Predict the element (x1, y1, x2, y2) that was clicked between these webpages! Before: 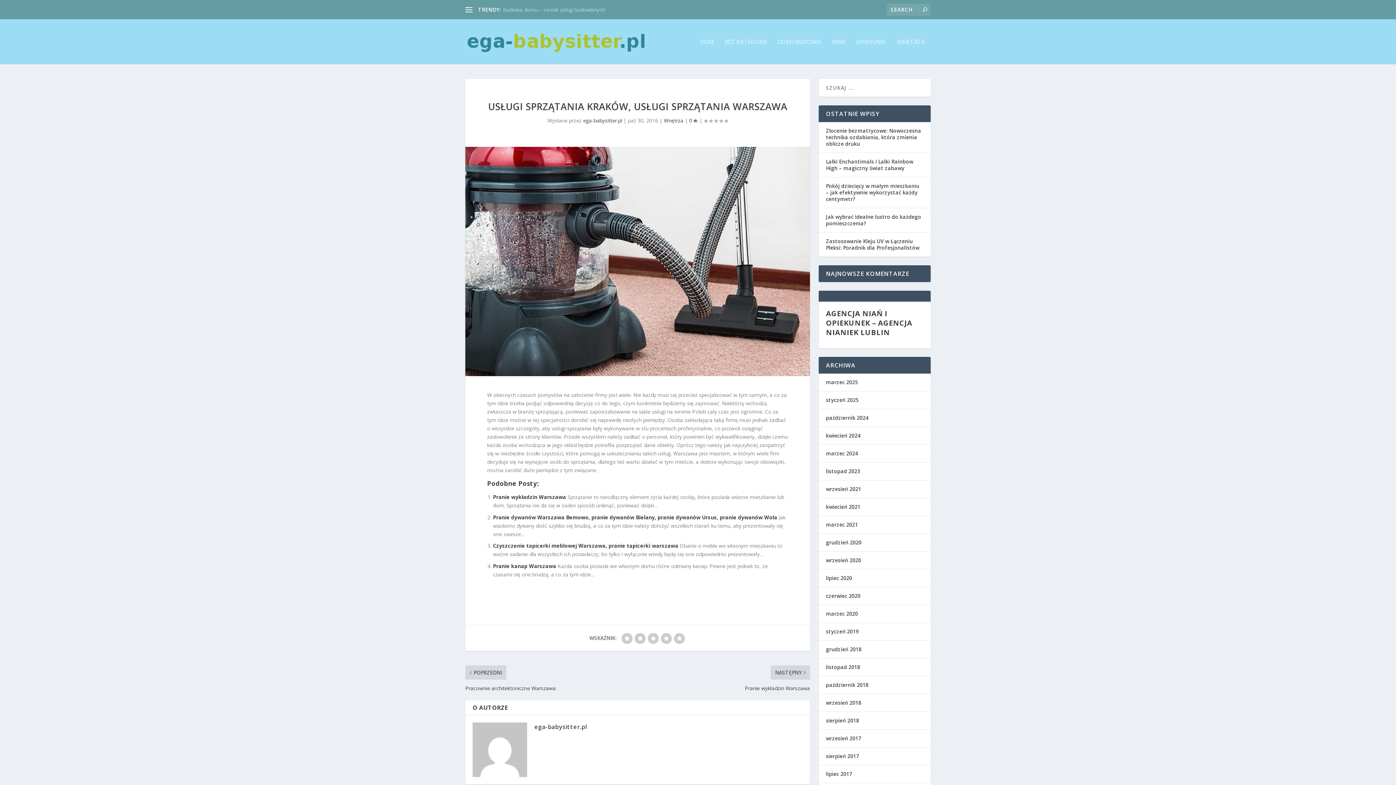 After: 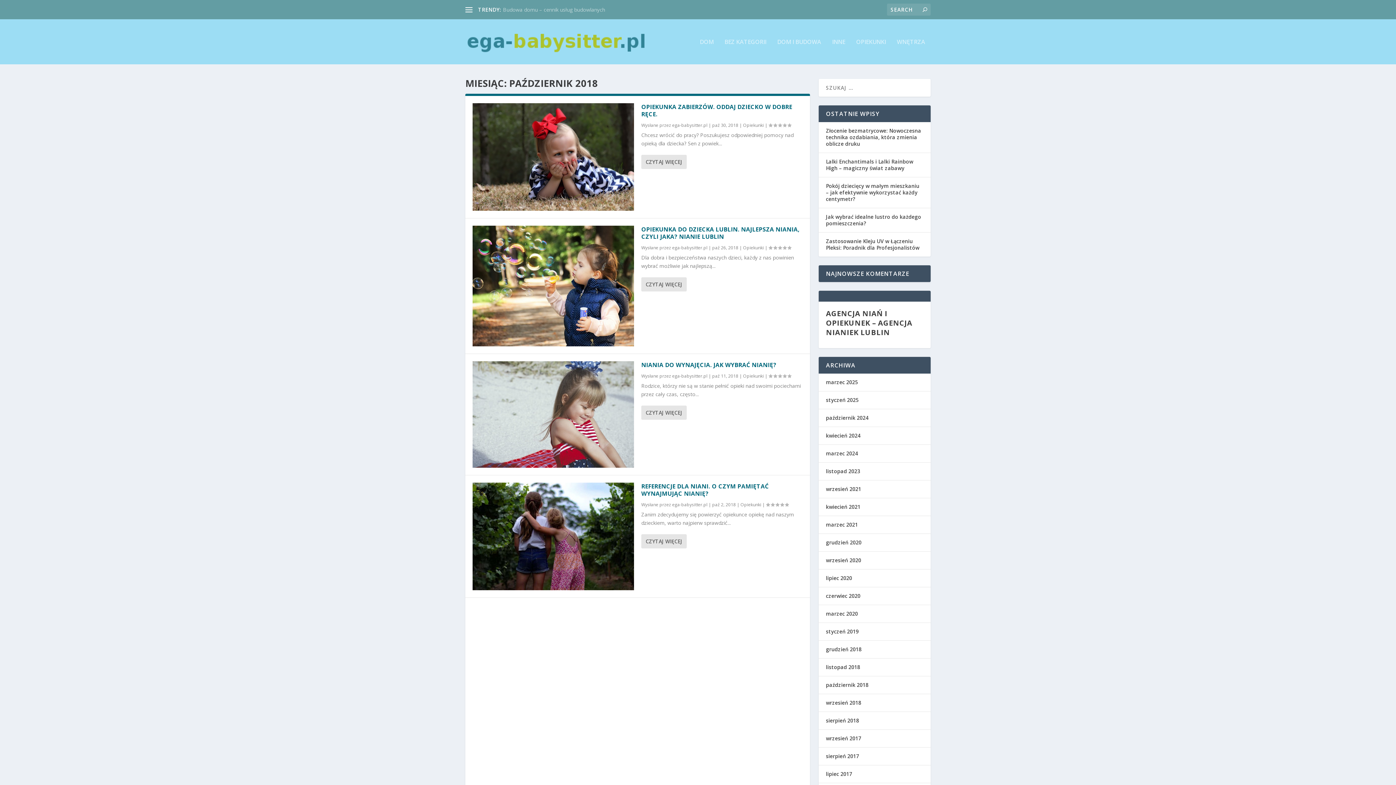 Action: bbox: (826, 681, 868, 688) label: październik 2018